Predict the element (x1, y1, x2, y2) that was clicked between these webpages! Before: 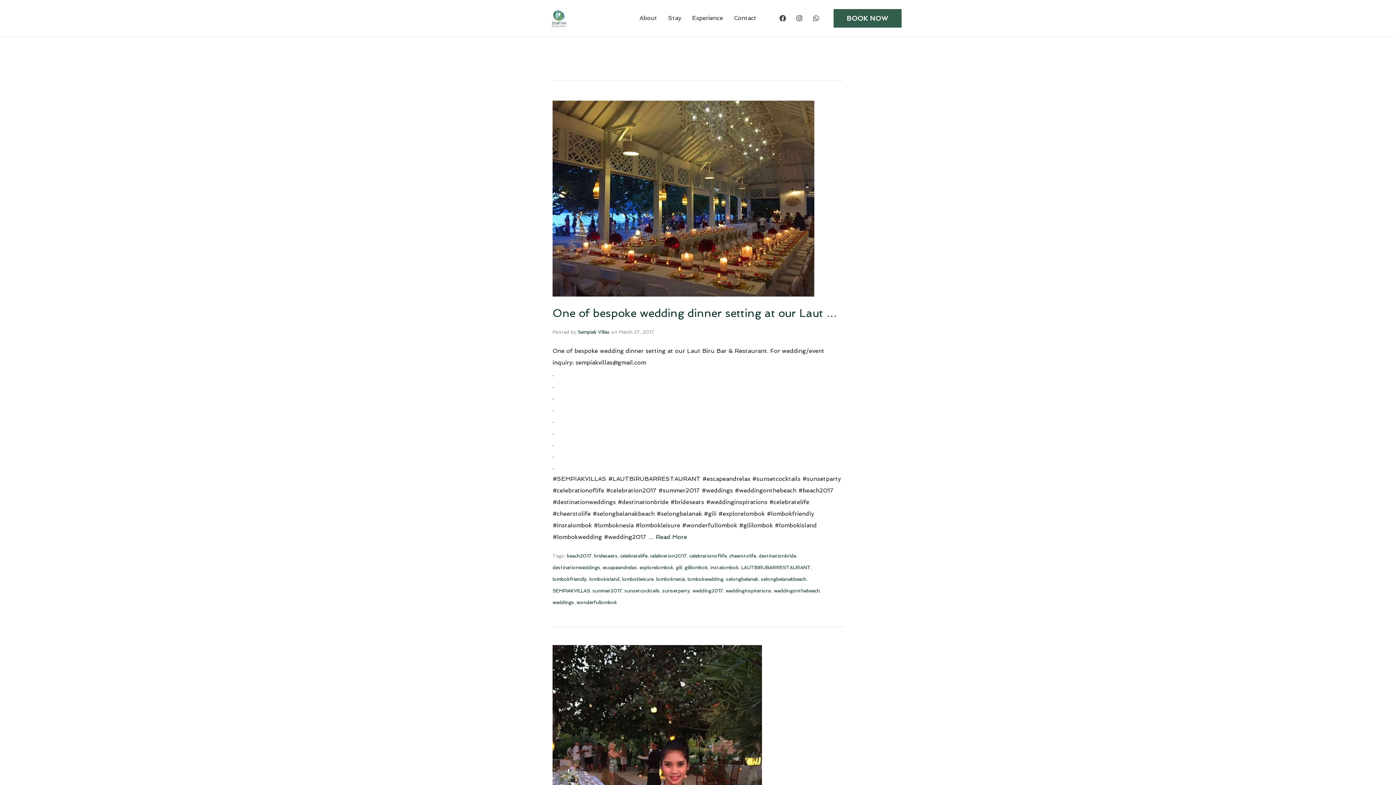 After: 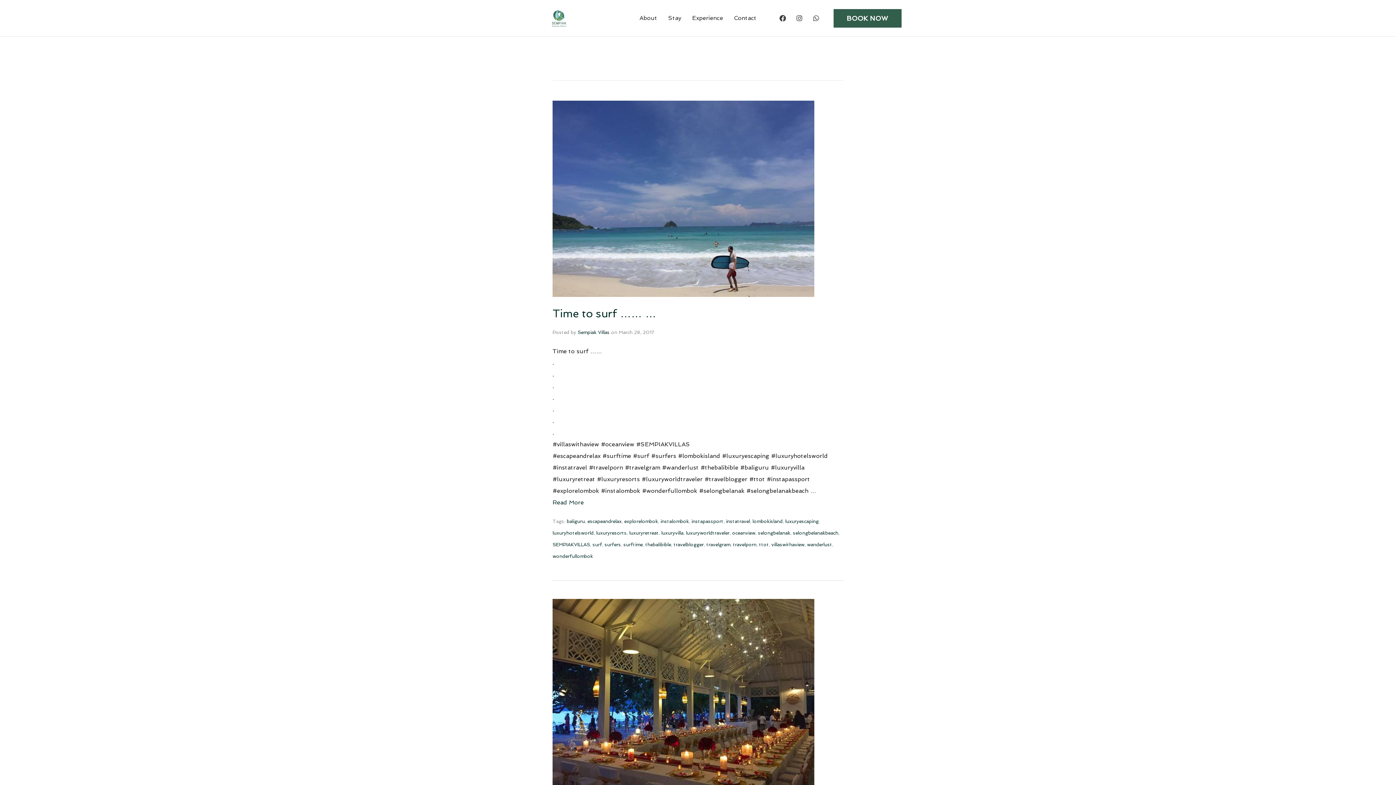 Action: bbox: (552, 588, 590, 593) label: SEMPIAKVILLAS